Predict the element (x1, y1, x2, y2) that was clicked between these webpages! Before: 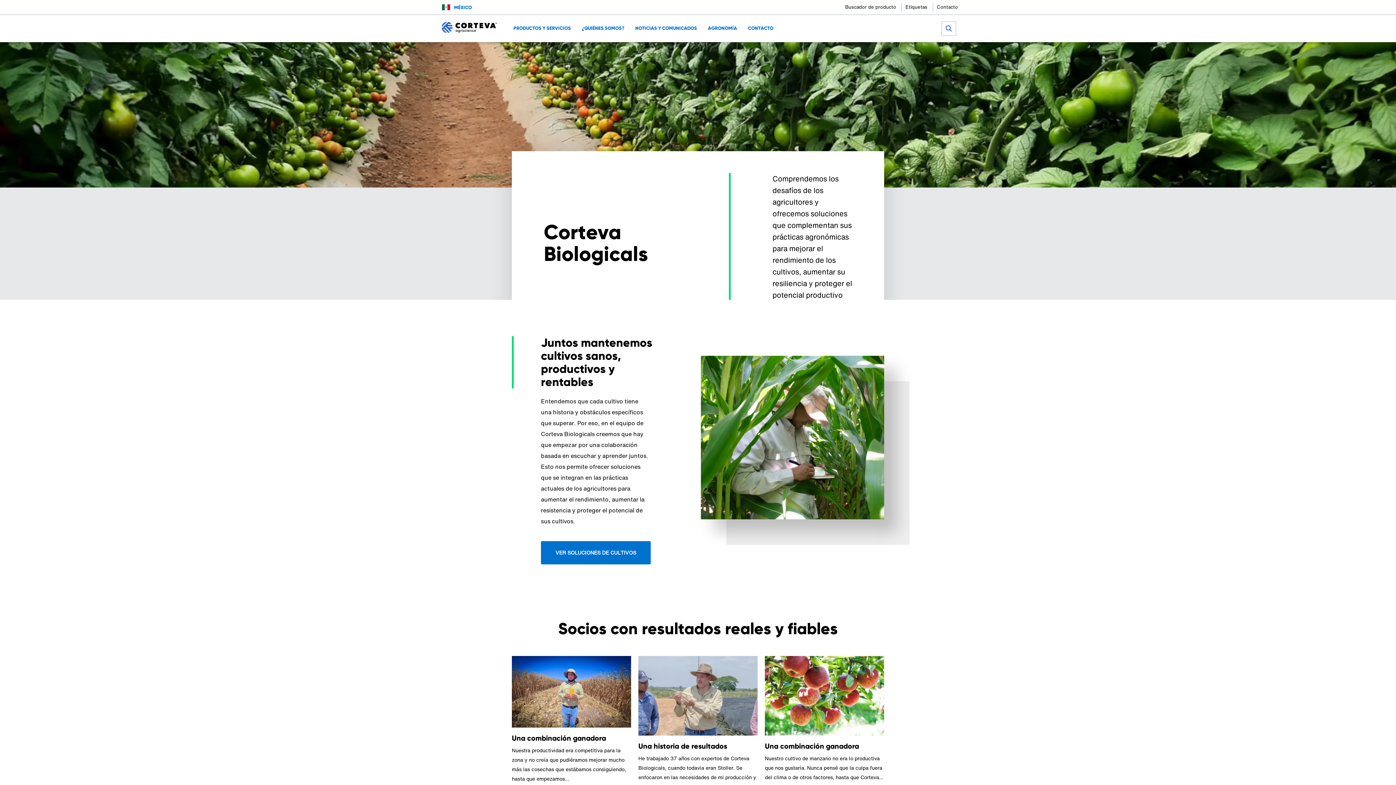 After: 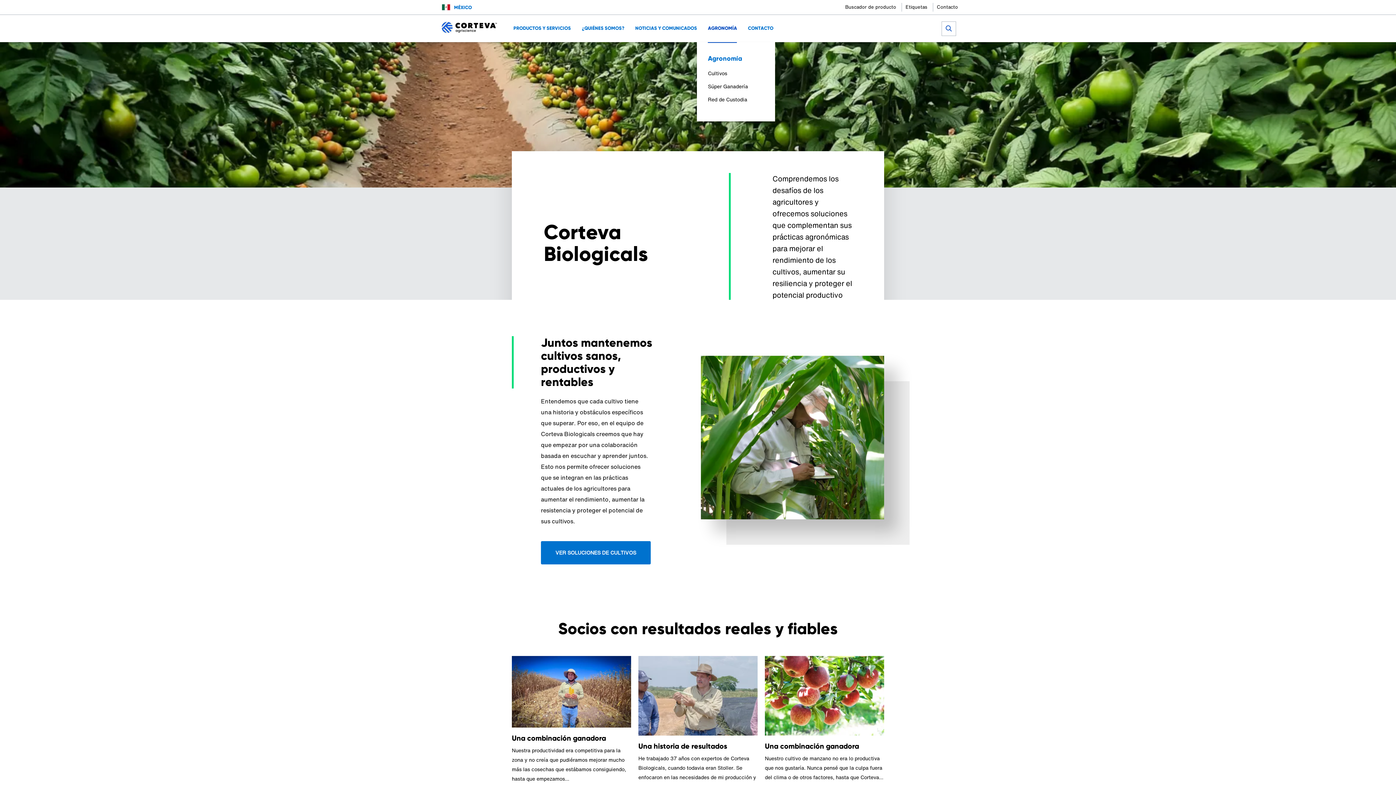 Action: bbox: (708, 24, 737, 31) label: AGRONOMÍA